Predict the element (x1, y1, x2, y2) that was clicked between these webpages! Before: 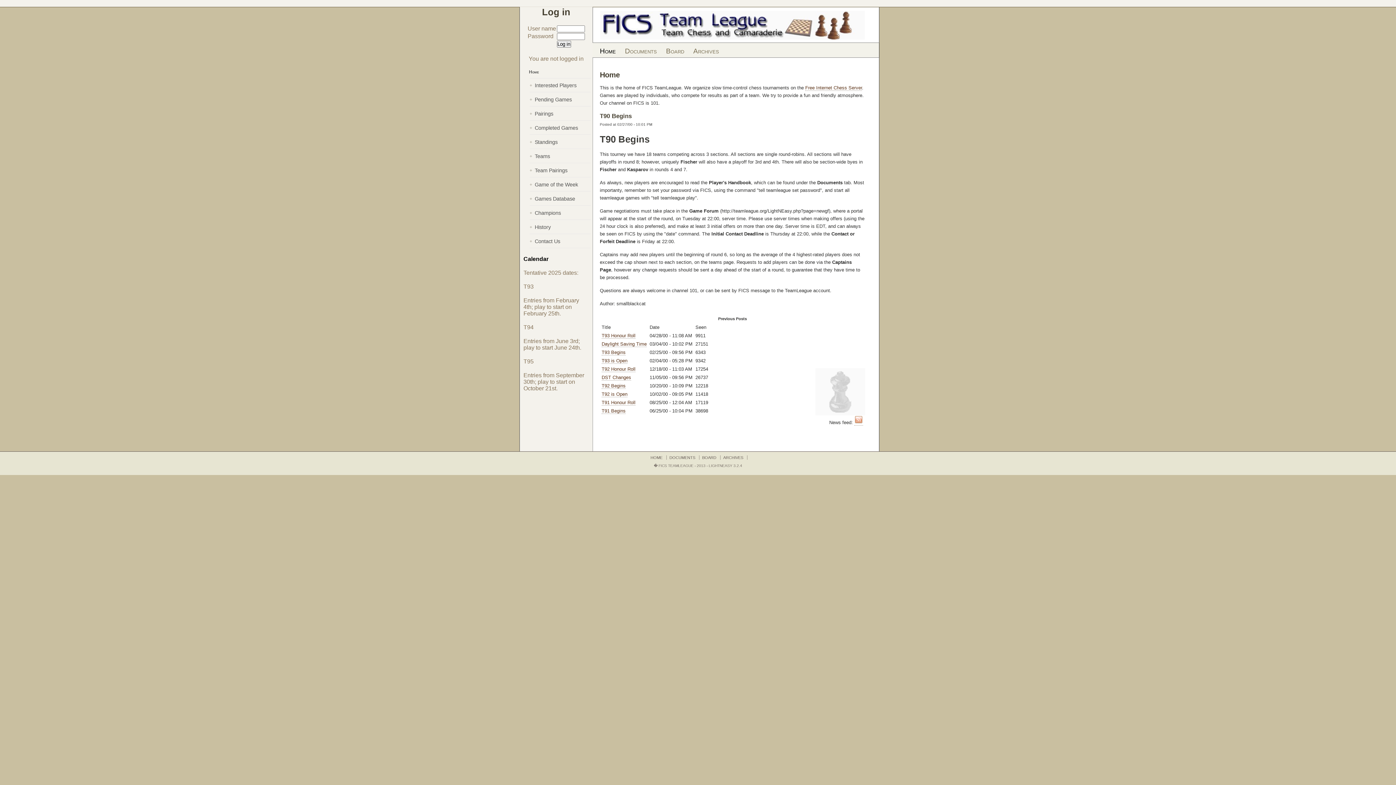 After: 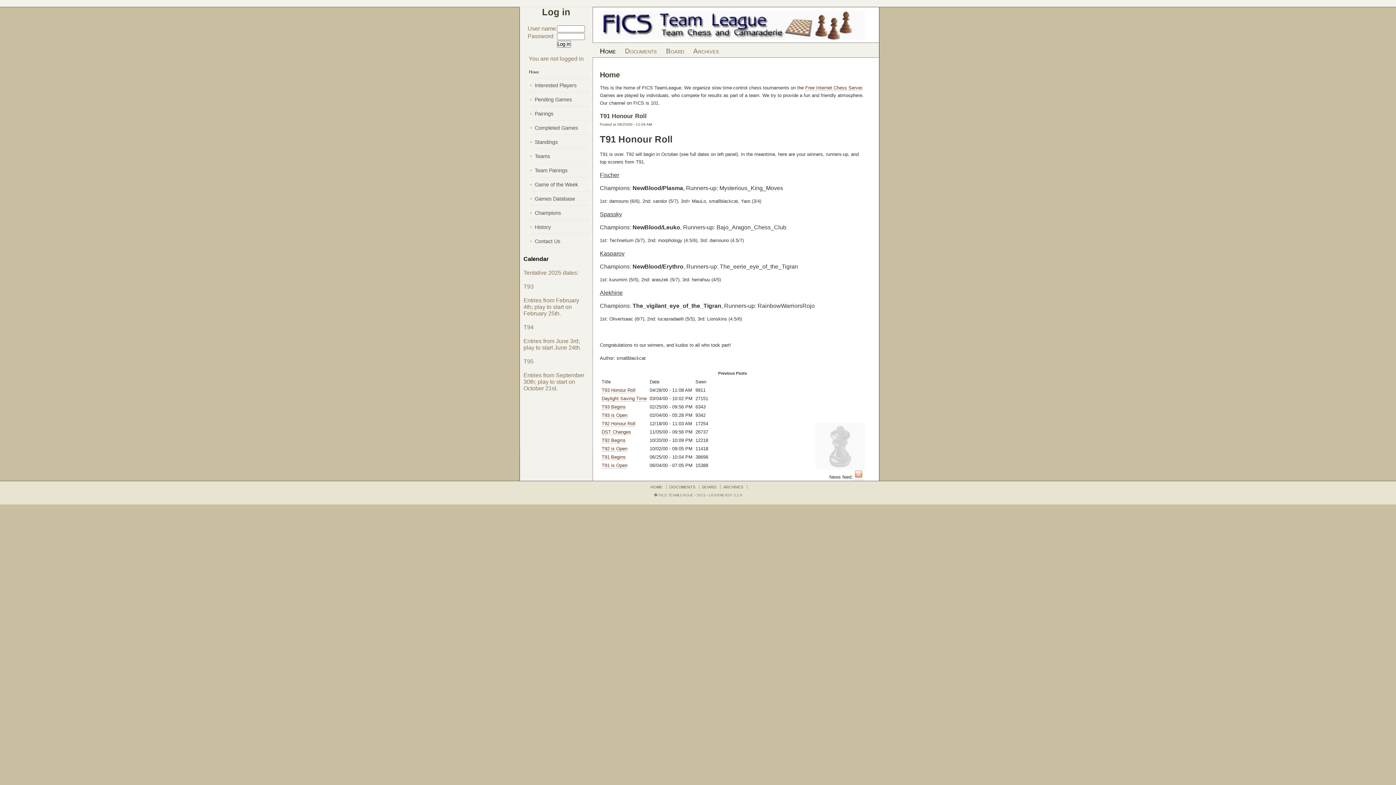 Action: bbox: (601, 400, 635, 405) label: T91 Honour Roll